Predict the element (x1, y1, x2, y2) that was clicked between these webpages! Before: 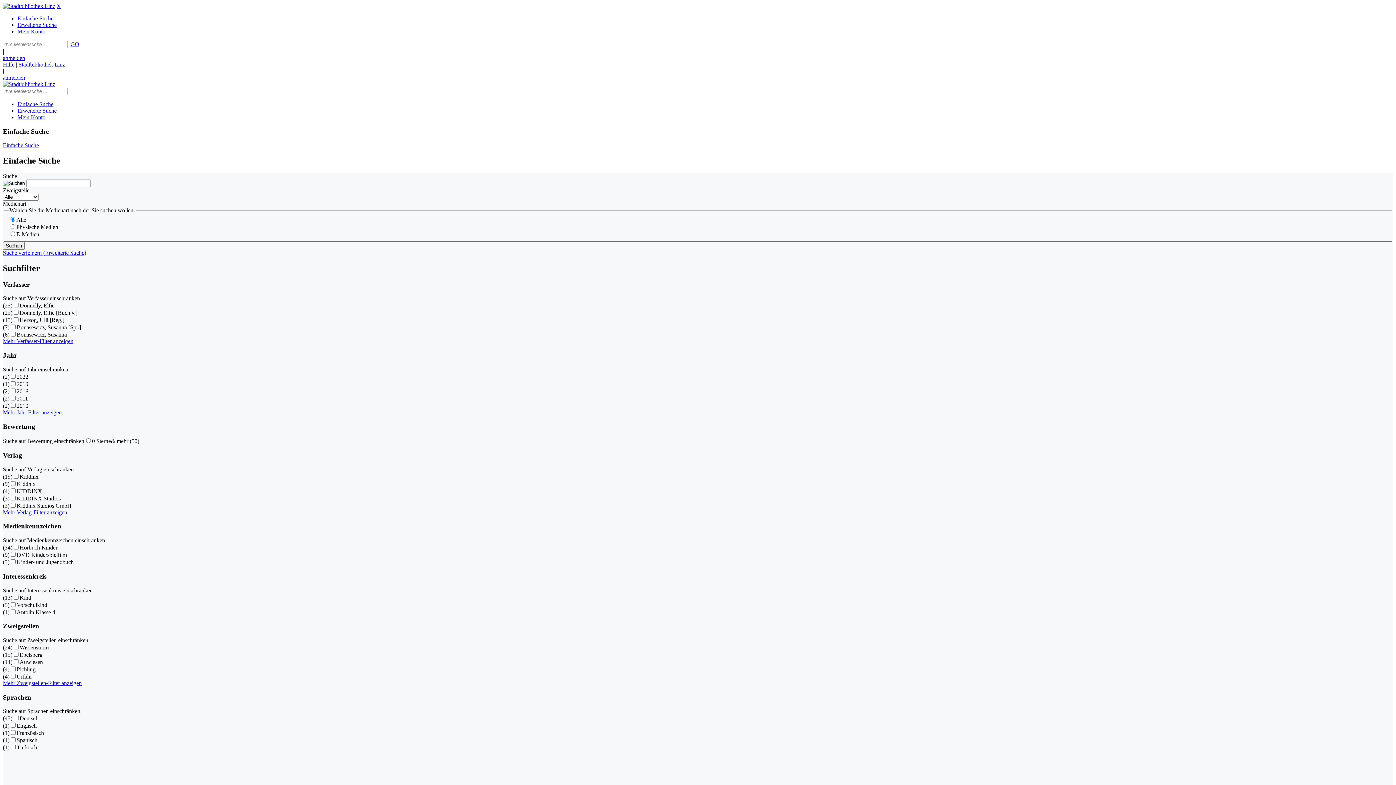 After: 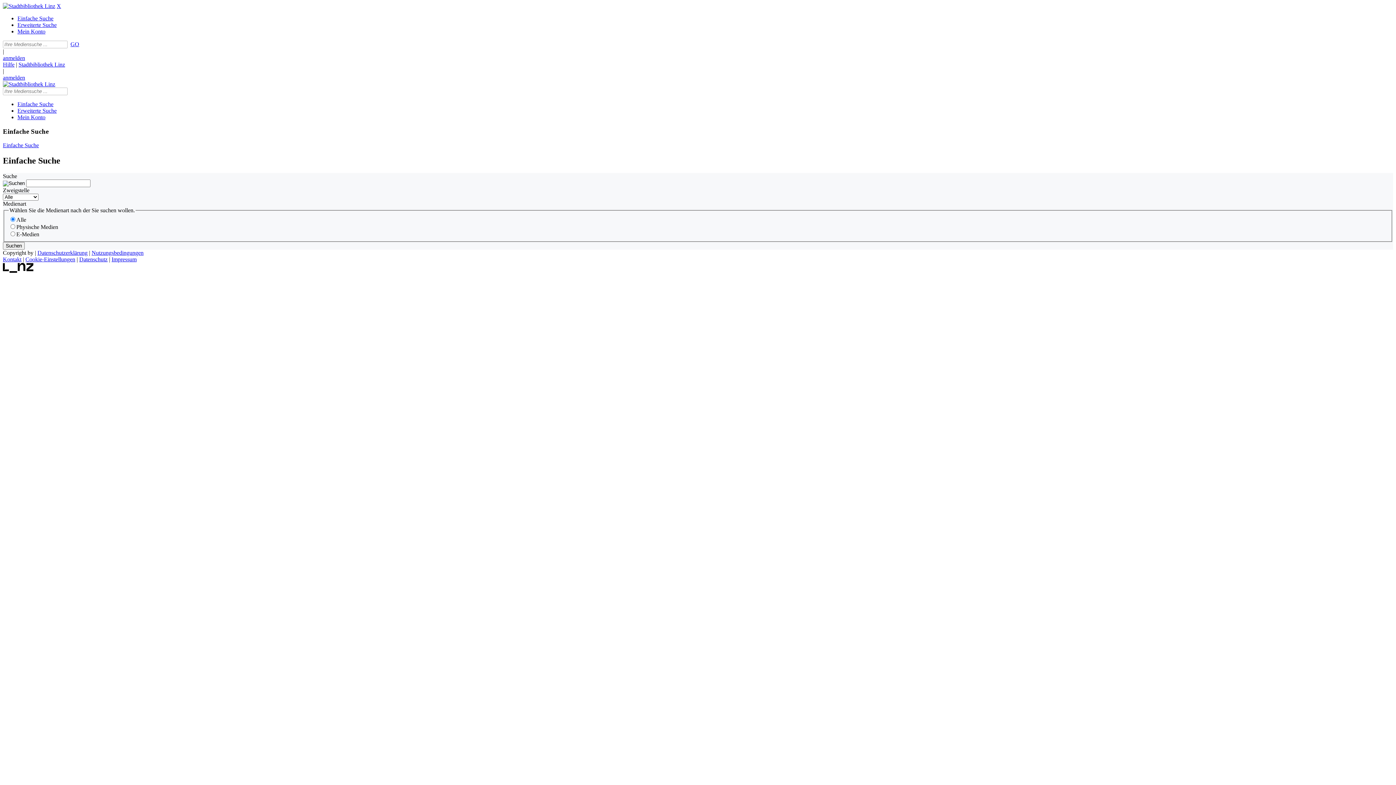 Action: label: Einfache Suche bbox: (17, 101, 53, 107)